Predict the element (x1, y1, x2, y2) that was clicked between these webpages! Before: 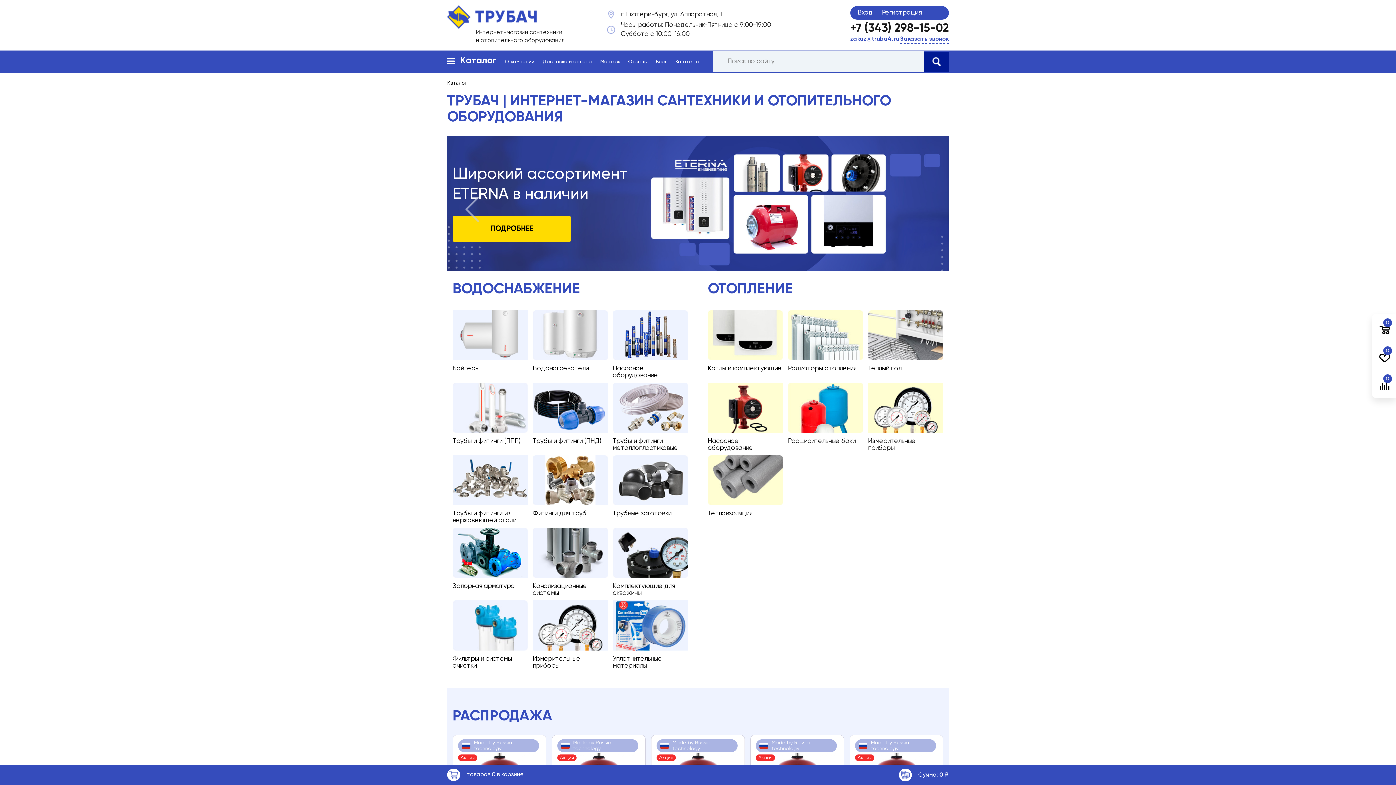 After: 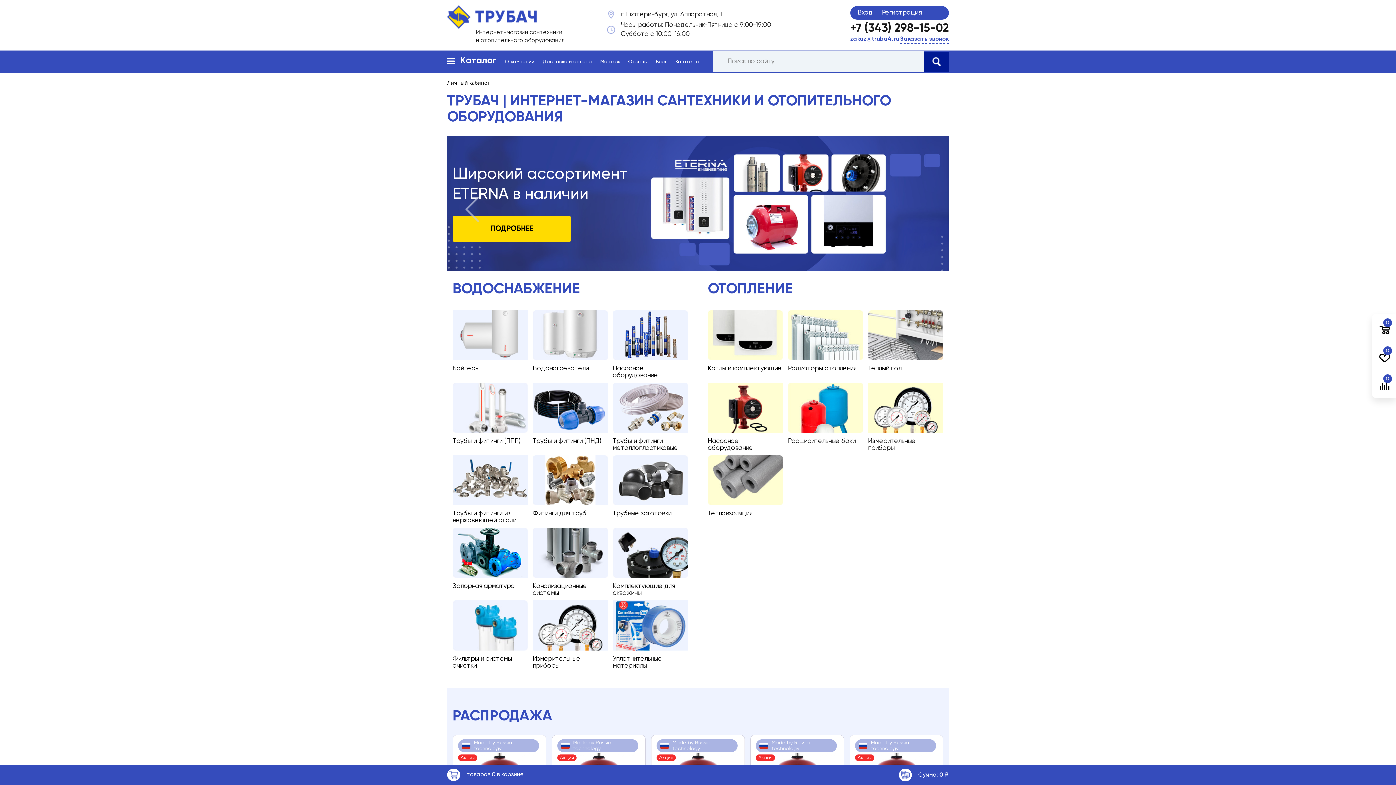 Action: bbox: (857, 8, 873, 17) label: Вход